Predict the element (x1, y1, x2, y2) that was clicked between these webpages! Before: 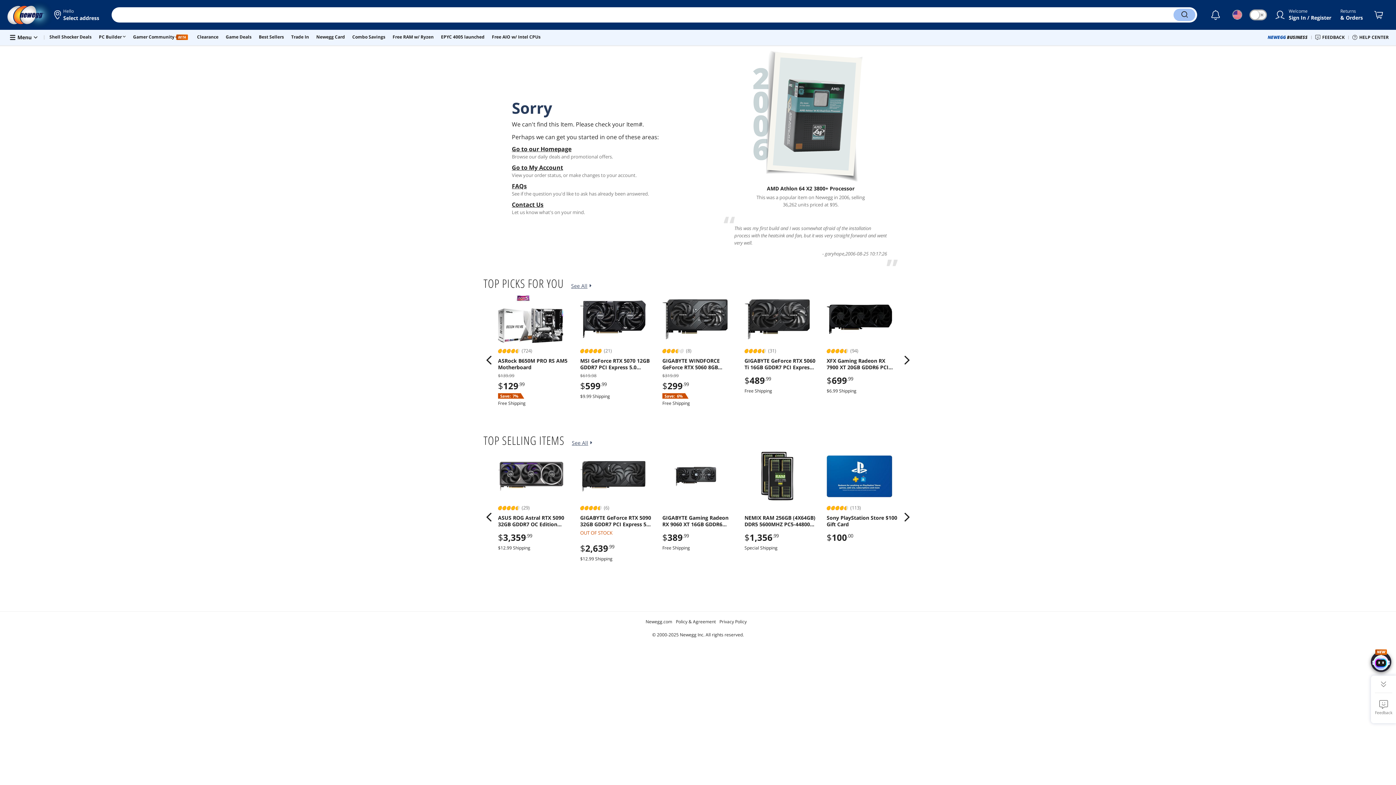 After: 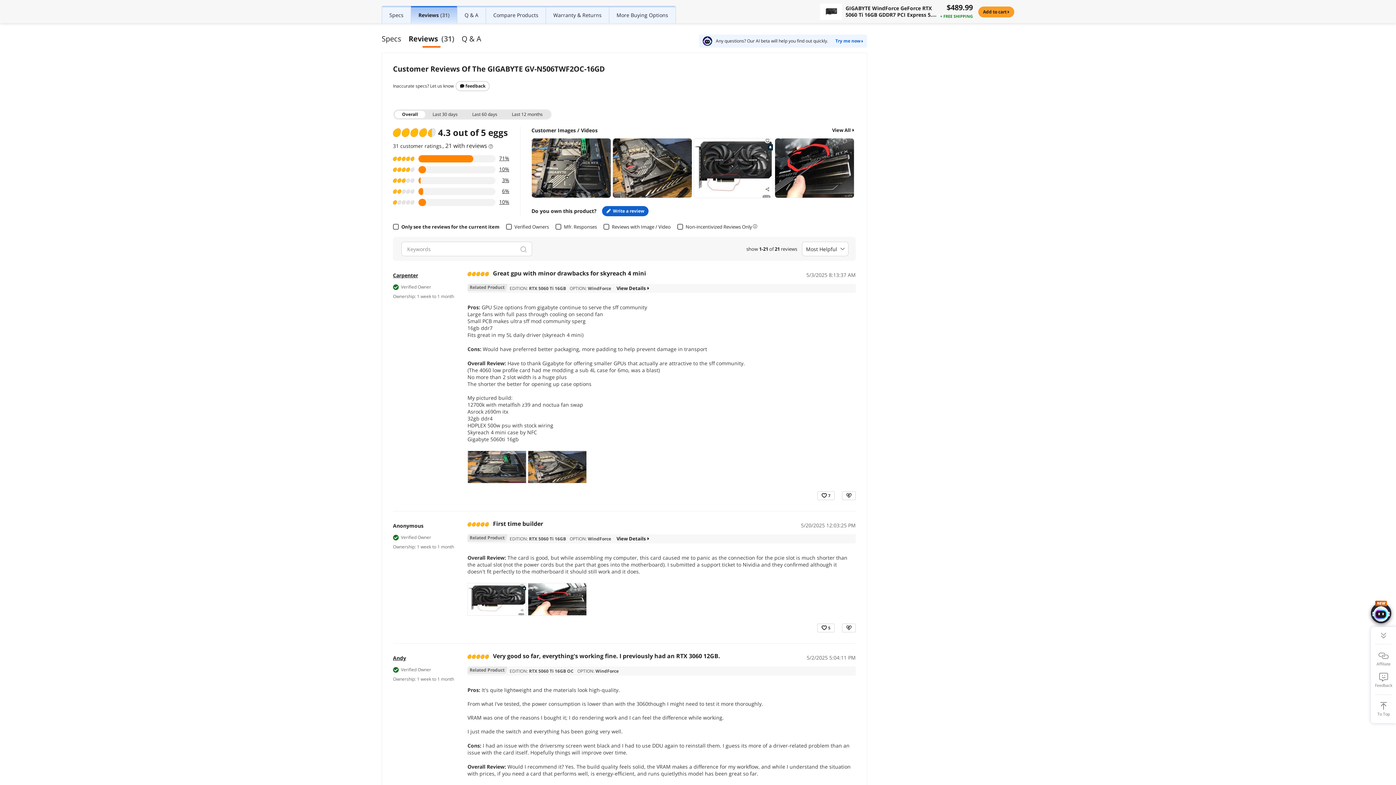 Action: label: (31) bbox: (744, 347, 783, 354)